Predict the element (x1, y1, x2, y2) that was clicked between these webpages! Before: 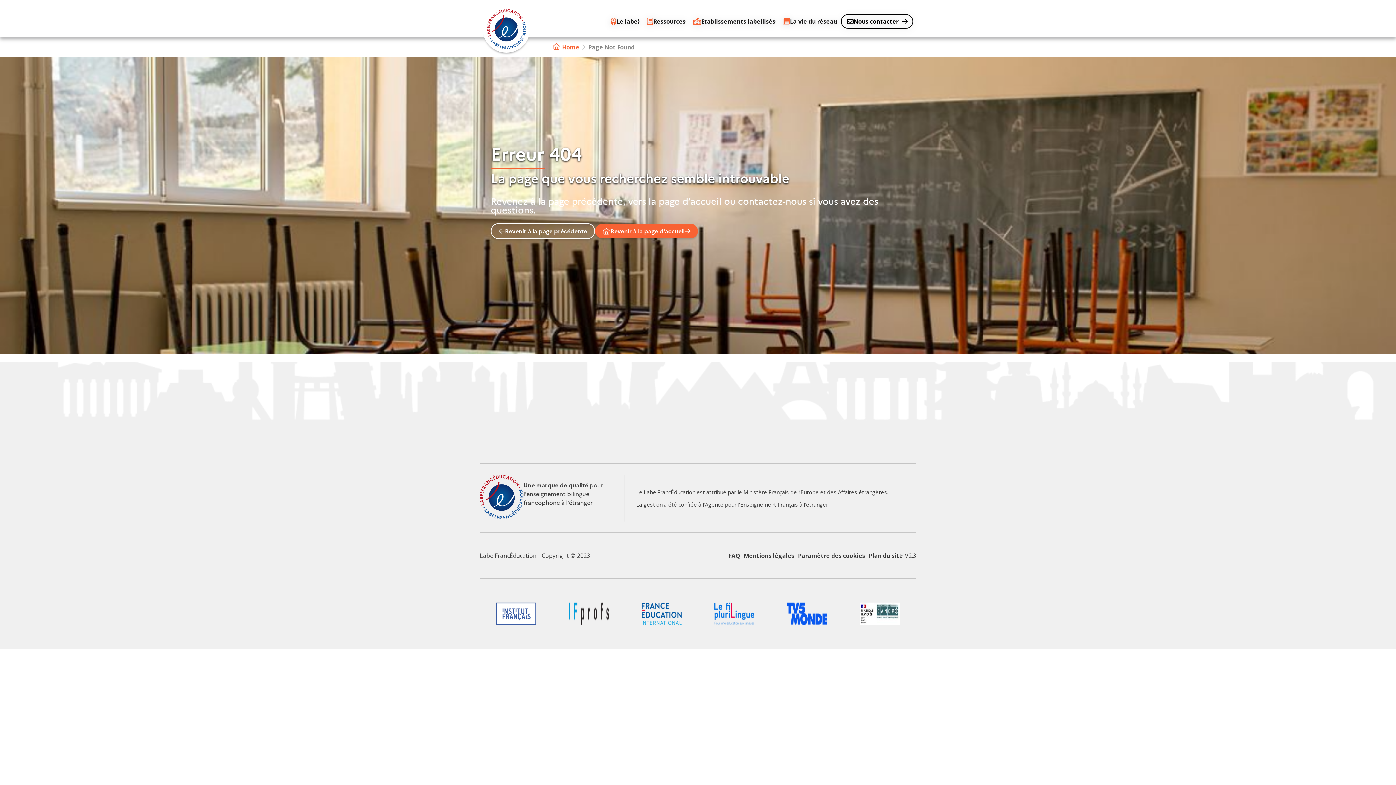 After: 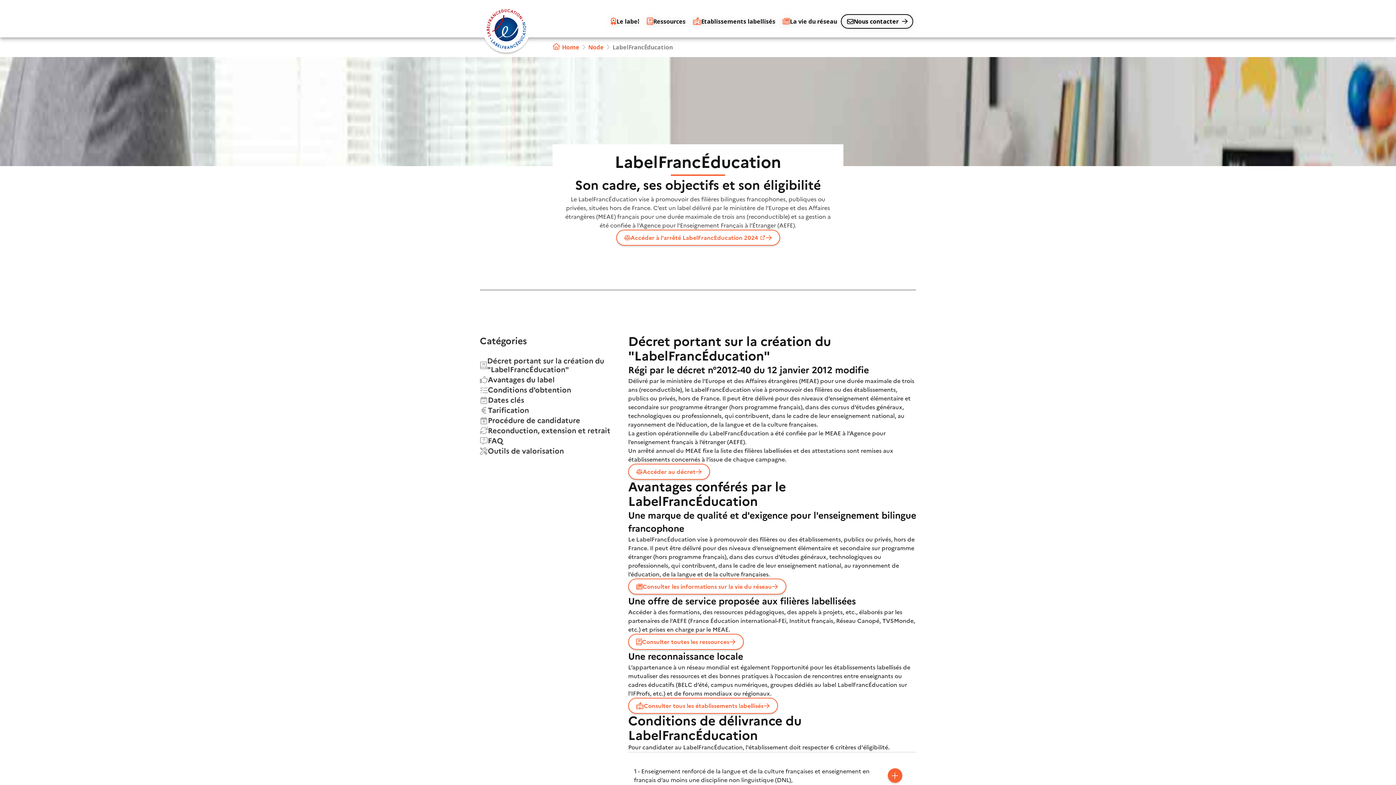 Action: bbox: (606, 5, 643, 37) label: Le label